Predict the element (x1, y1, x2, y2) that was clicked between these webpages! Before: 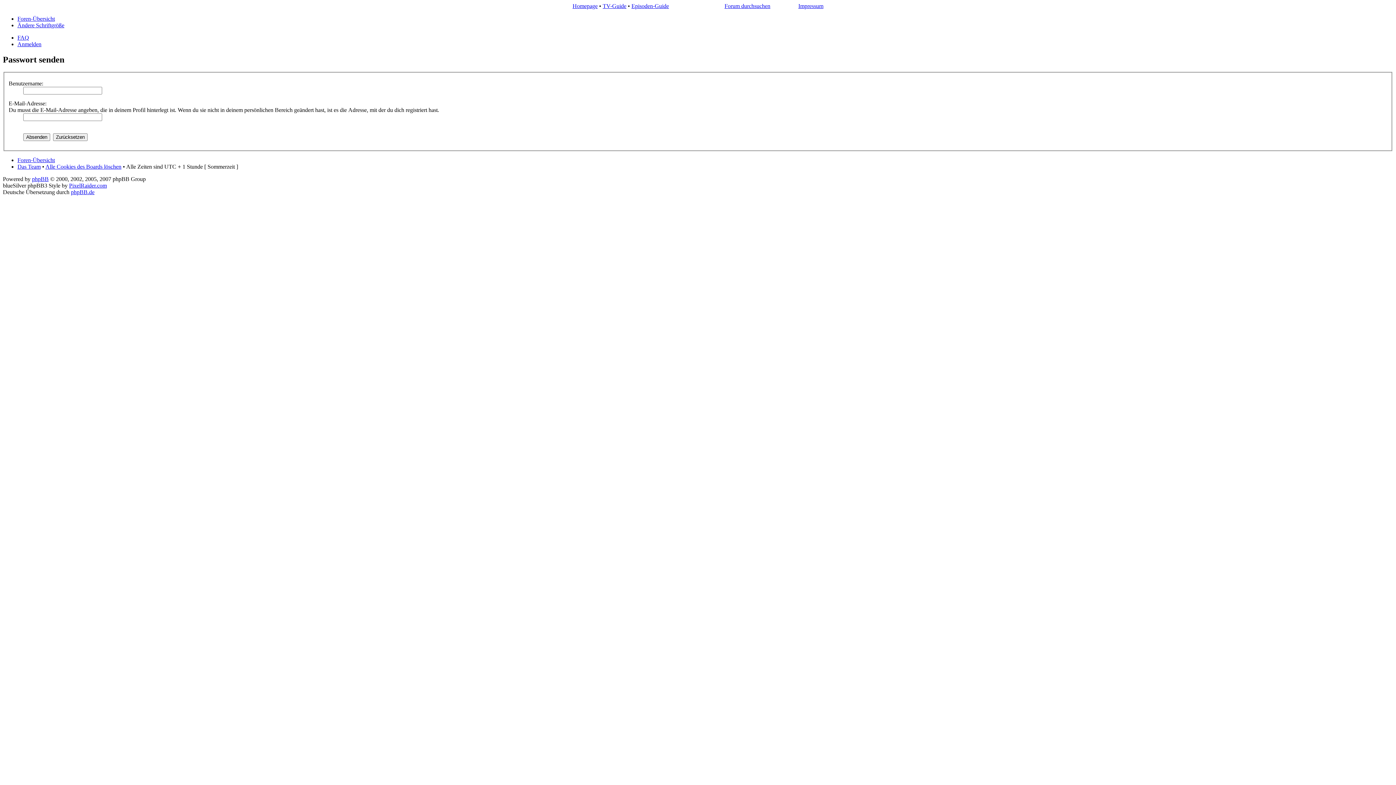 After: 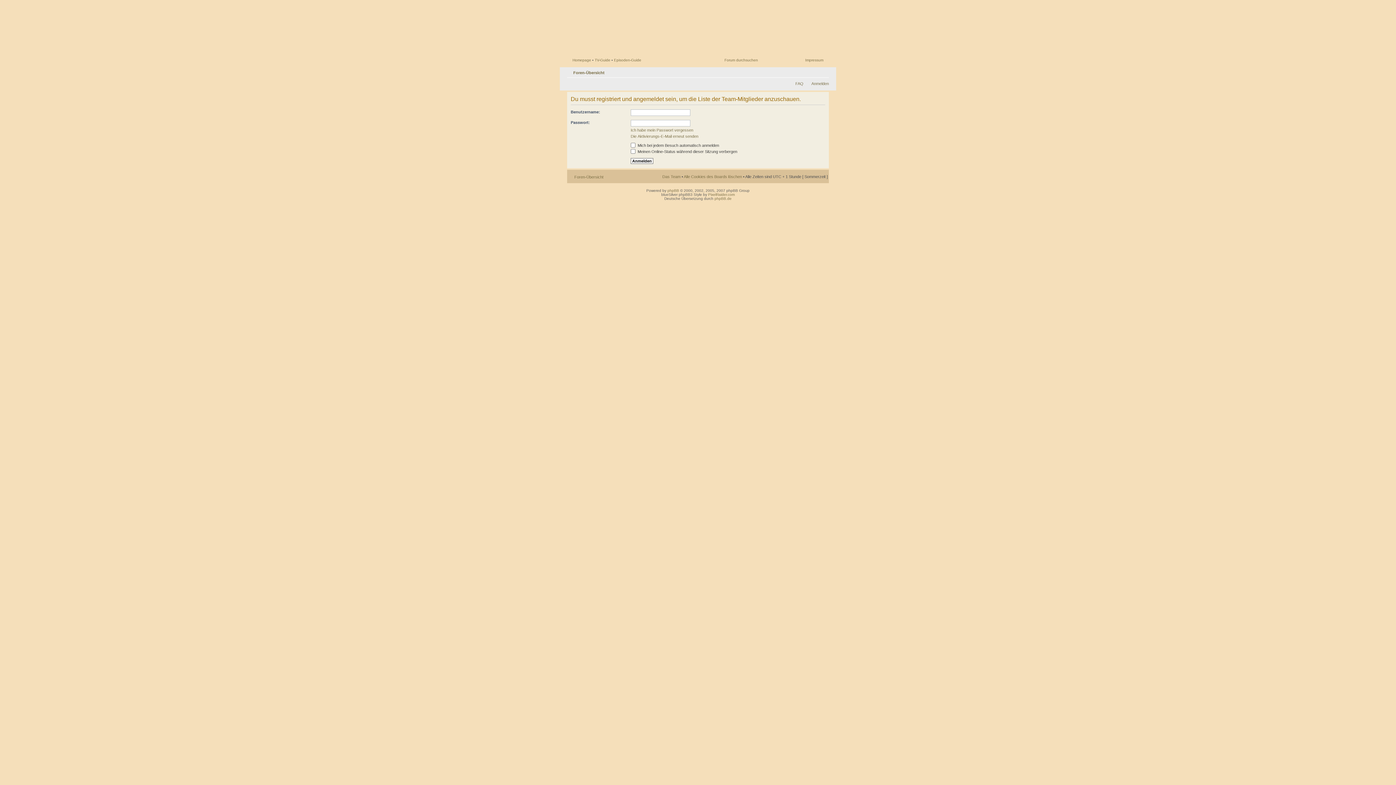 Action: bbox: (17, 163, 40, 169) label: Das Team